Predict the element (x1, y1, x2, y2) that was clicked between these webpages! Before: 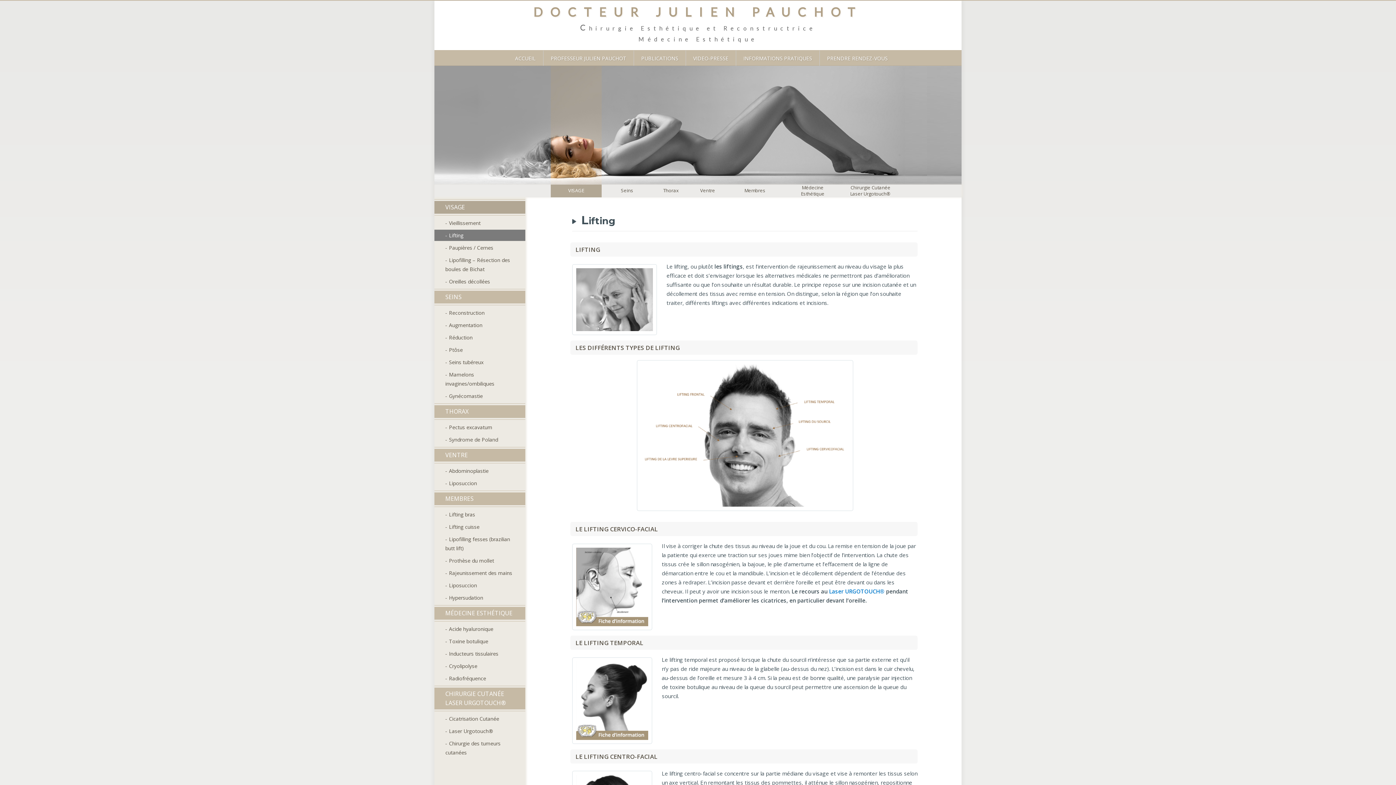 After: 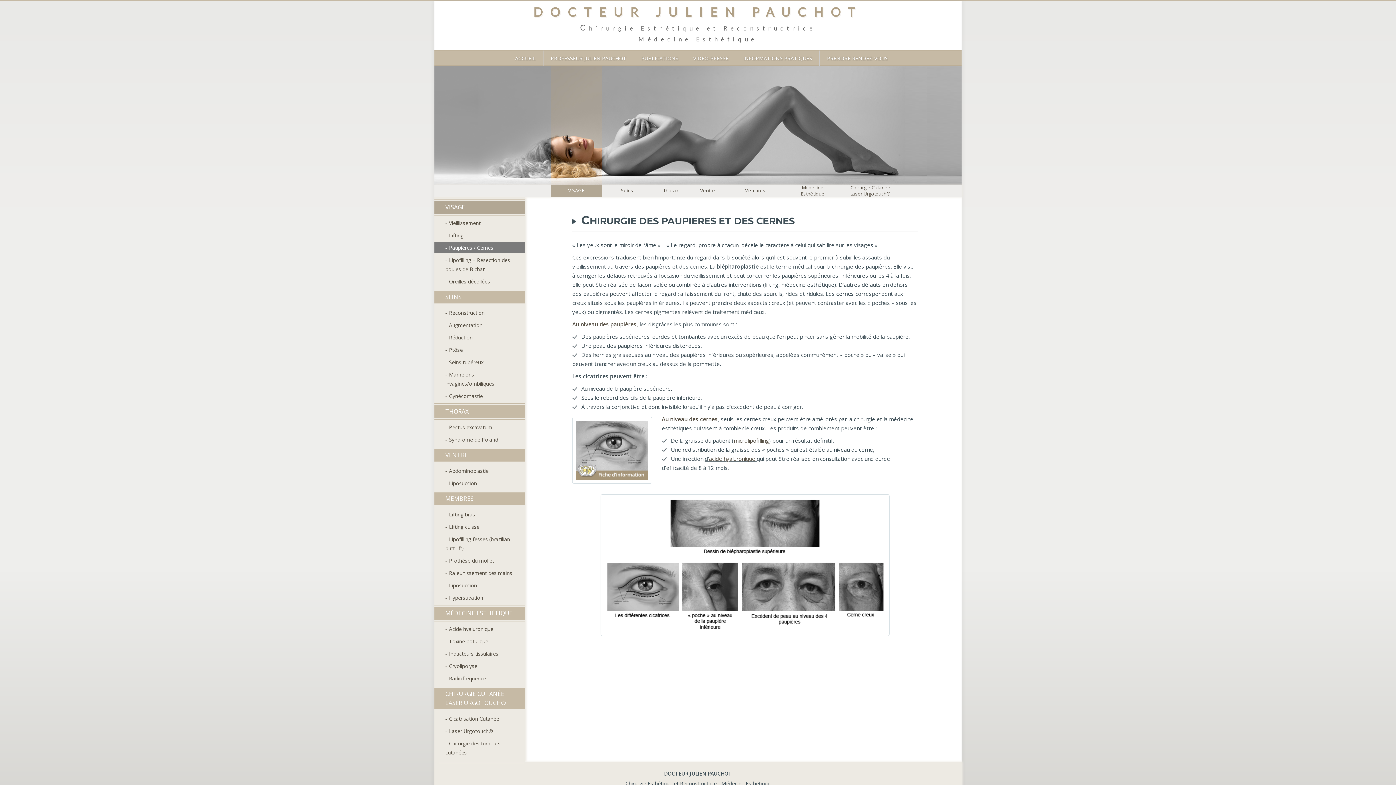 Action: label: Paupières / Cernes bbox: (434, 242, 525, 253)